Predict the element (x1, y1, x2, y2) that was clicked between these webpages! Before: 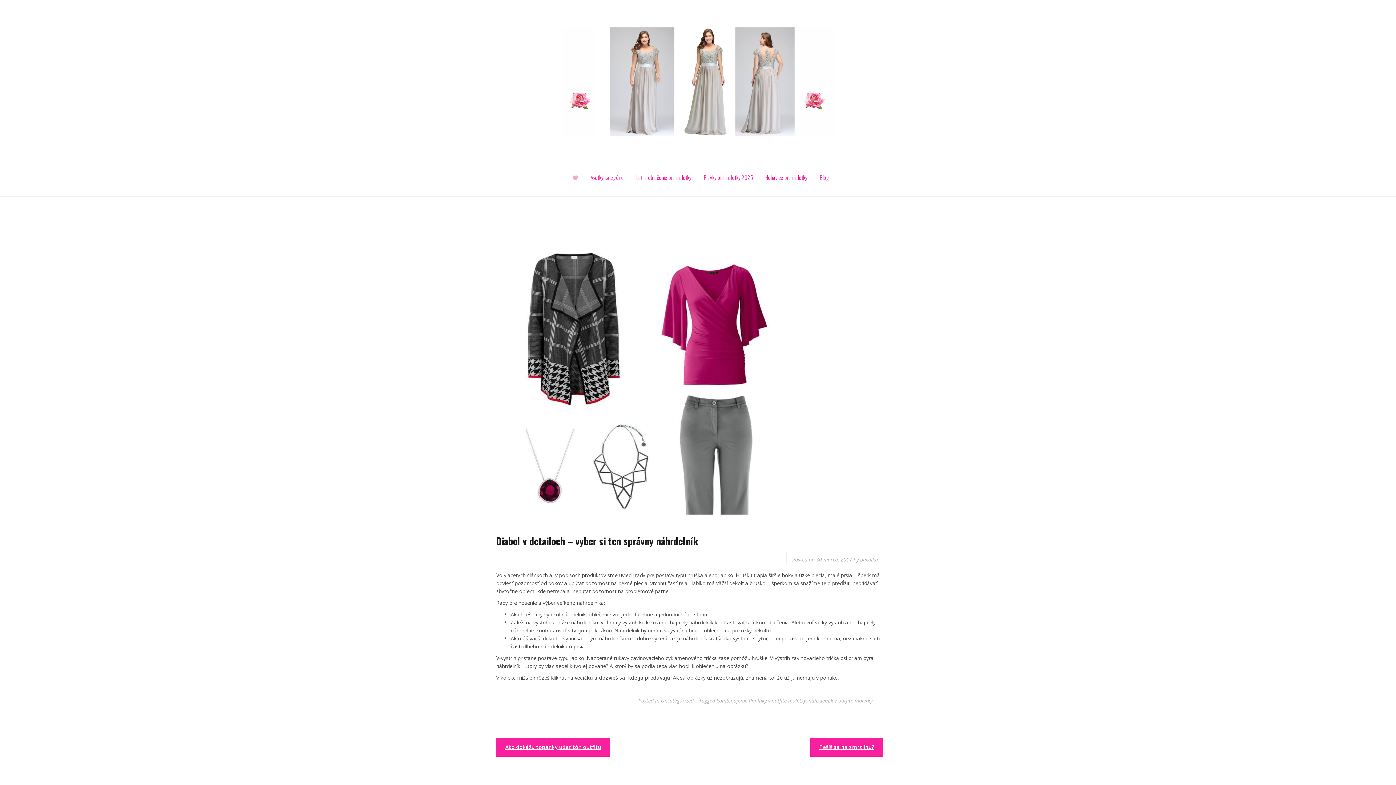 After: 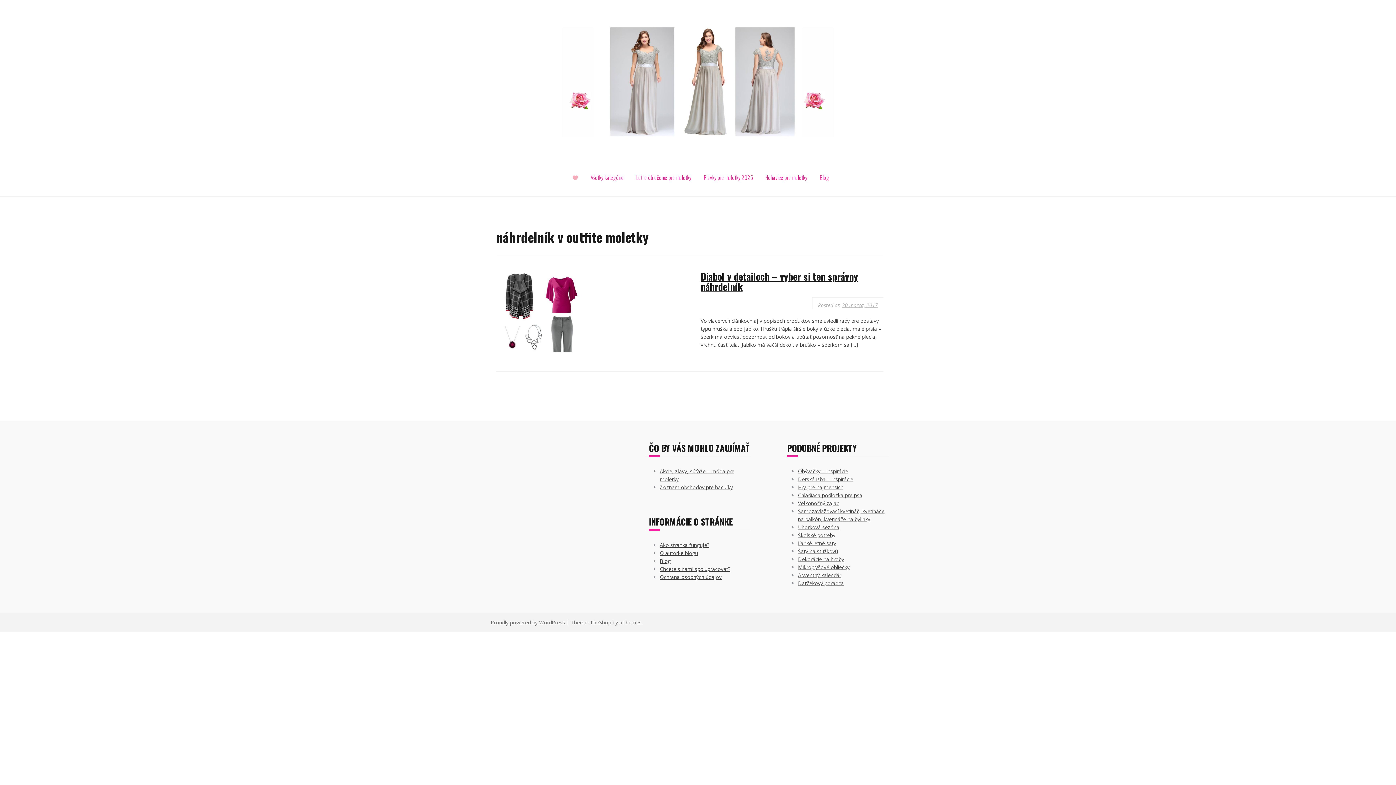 Action: label: náhrdelník v outfite moletky bbox: (808, 697, 872, 704)